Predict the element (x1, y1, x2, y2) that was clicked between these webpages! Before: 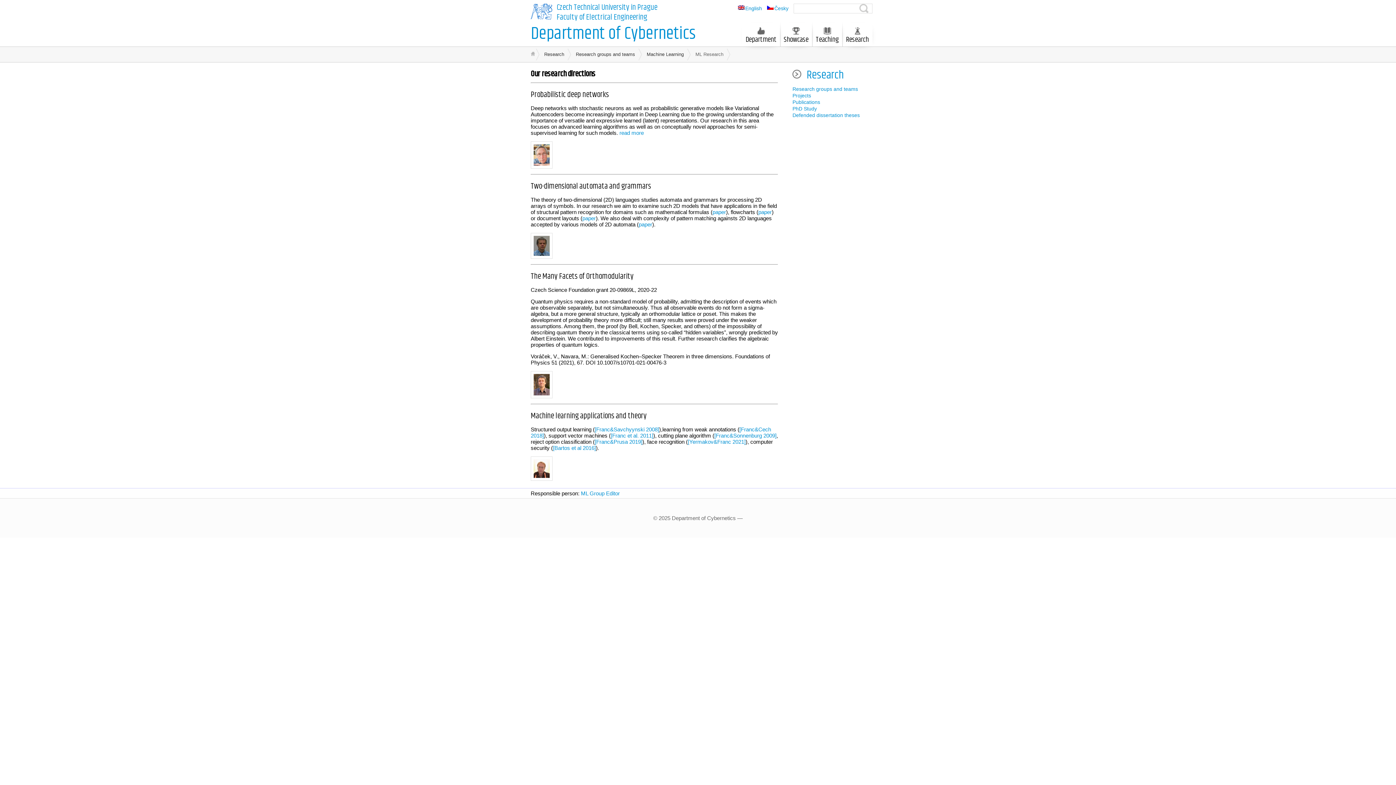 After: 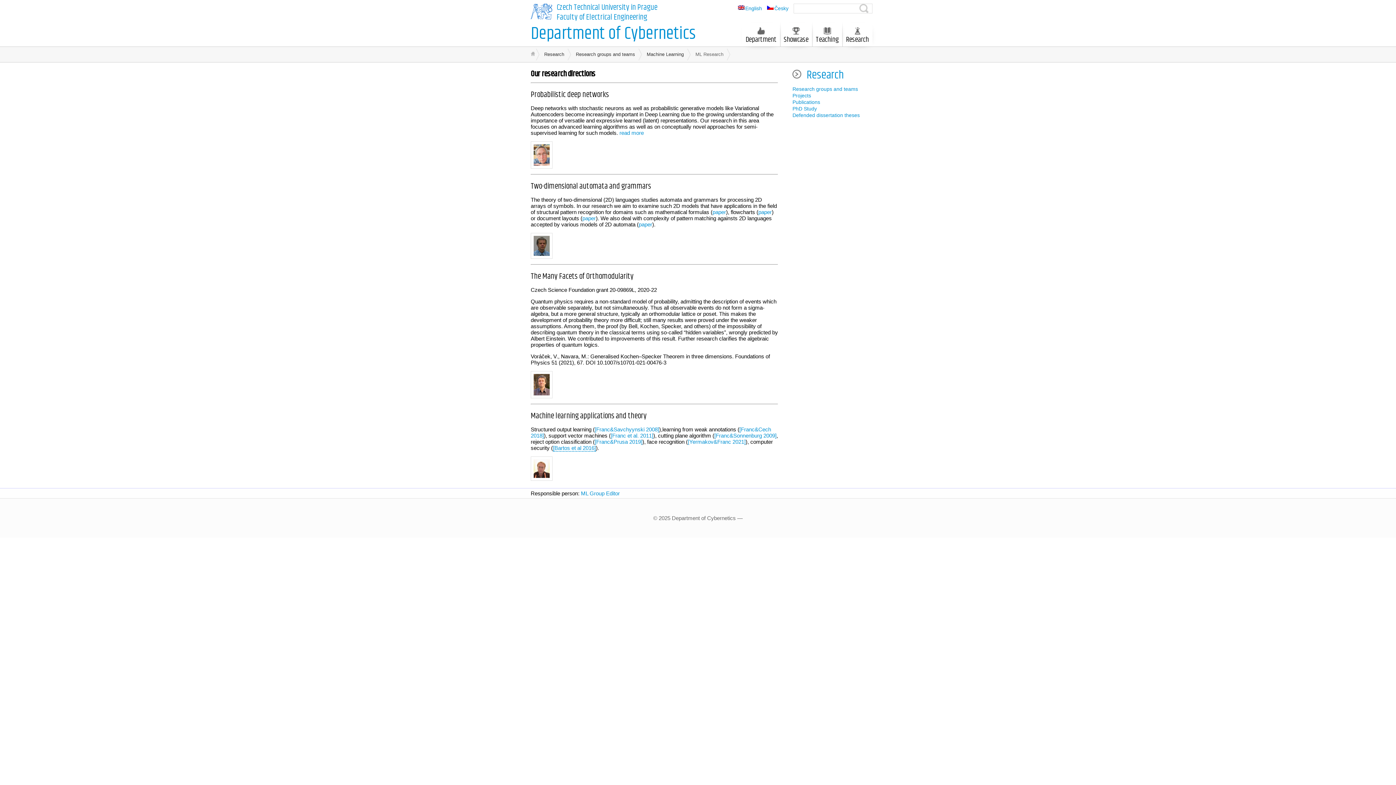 Action: label: [Bartos et al 2016] bbox: (553, 444, 596, 451)